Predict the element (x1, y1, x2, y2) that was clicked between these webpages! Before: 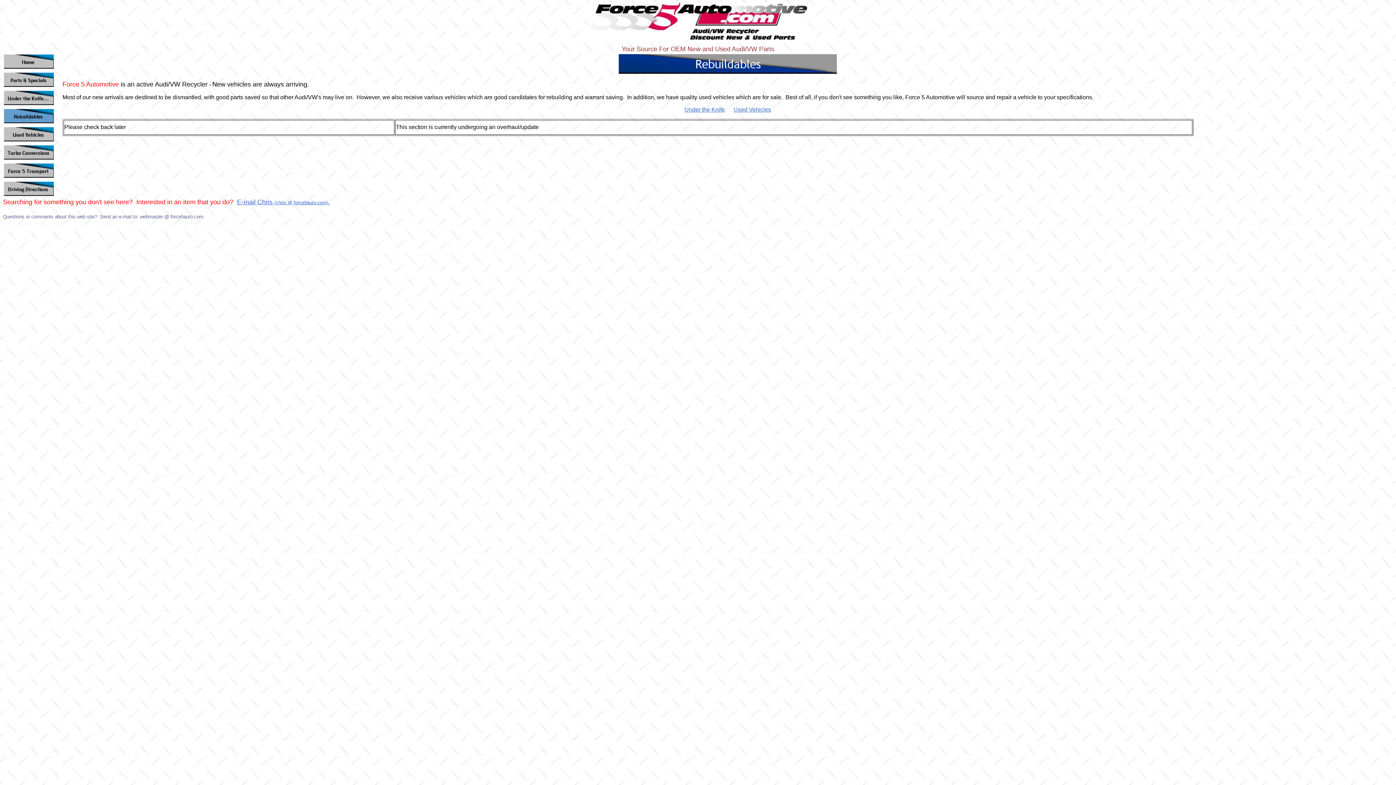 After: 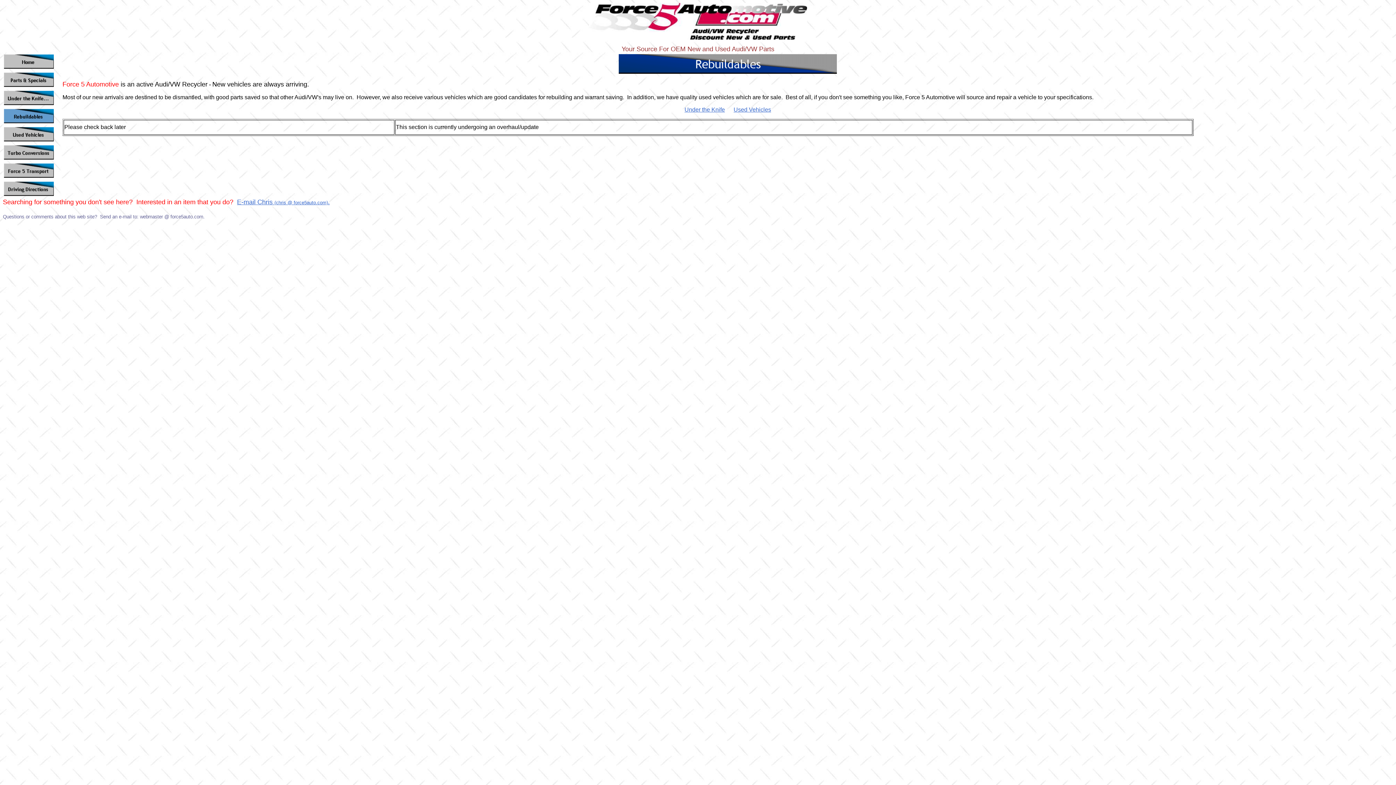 Action: bbox: (237, 198, 274, 205) label: E-mail Chris 